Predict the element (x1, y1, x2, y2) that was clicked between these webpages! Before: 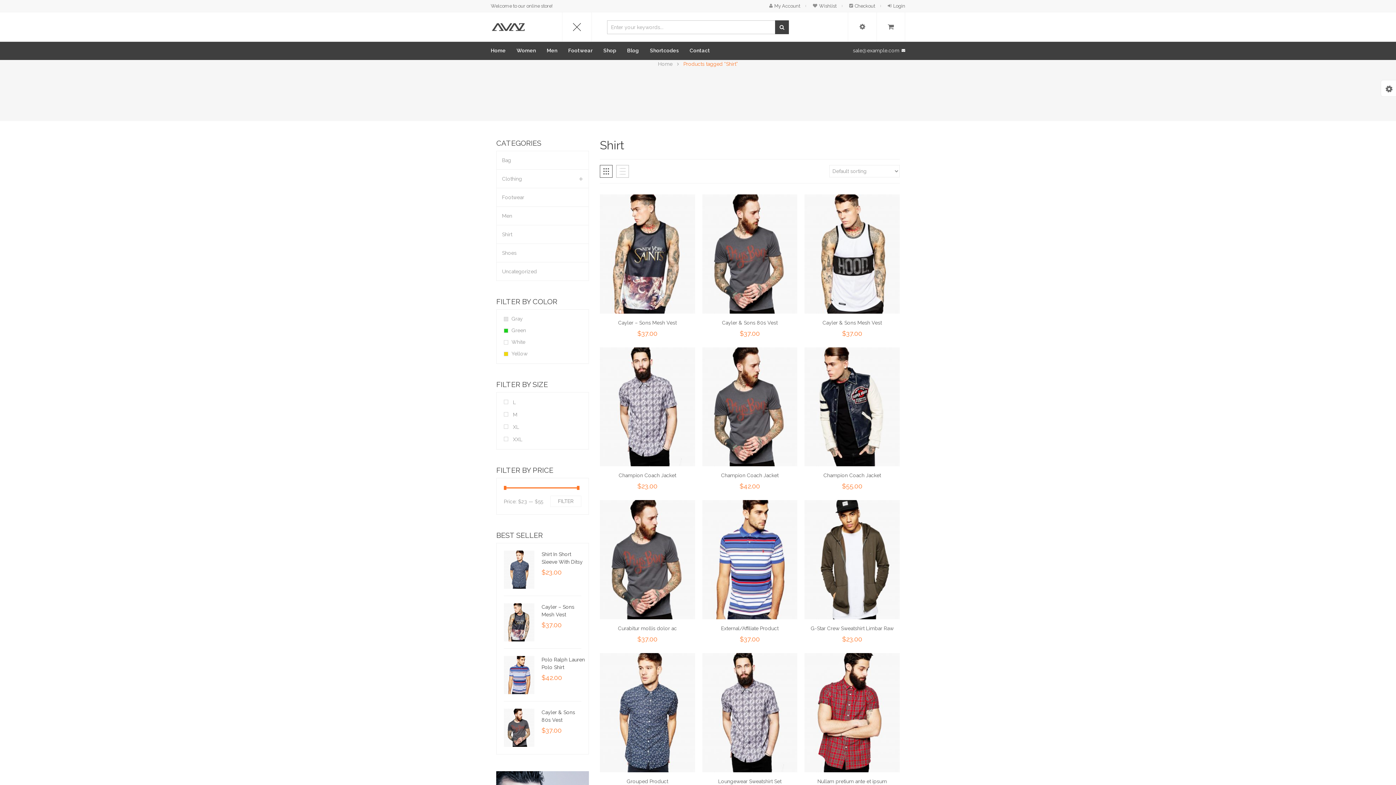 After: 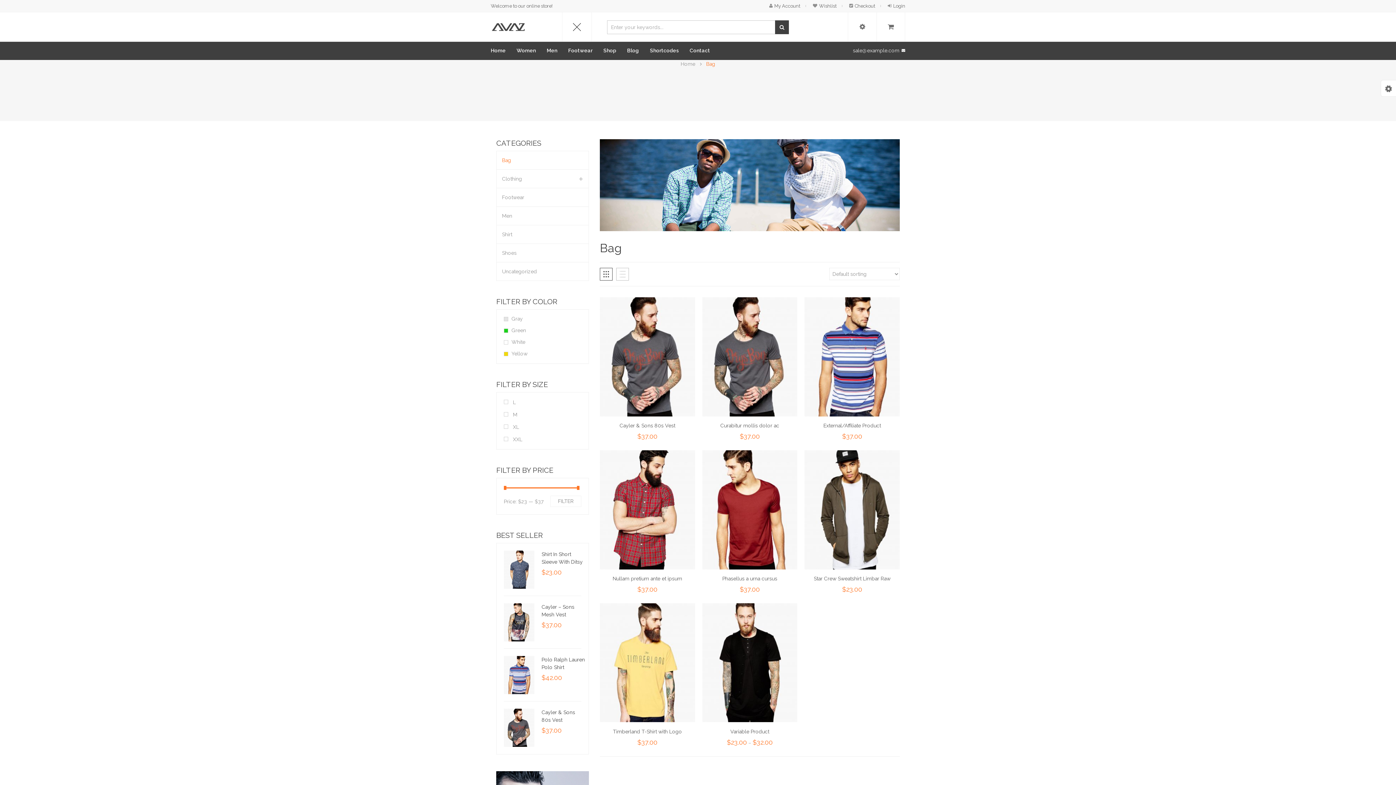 Action: bbox: (502, 157, 511, 163) label: Bag